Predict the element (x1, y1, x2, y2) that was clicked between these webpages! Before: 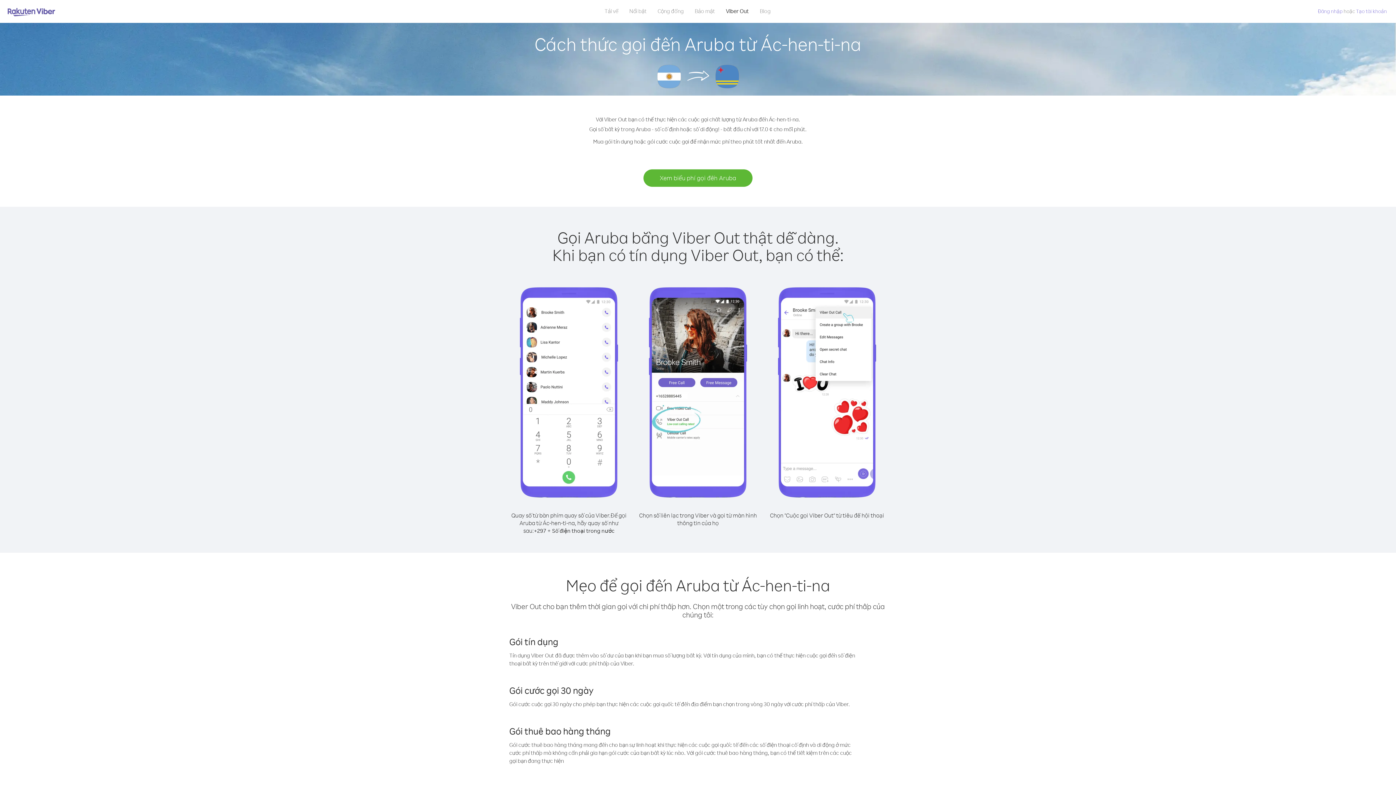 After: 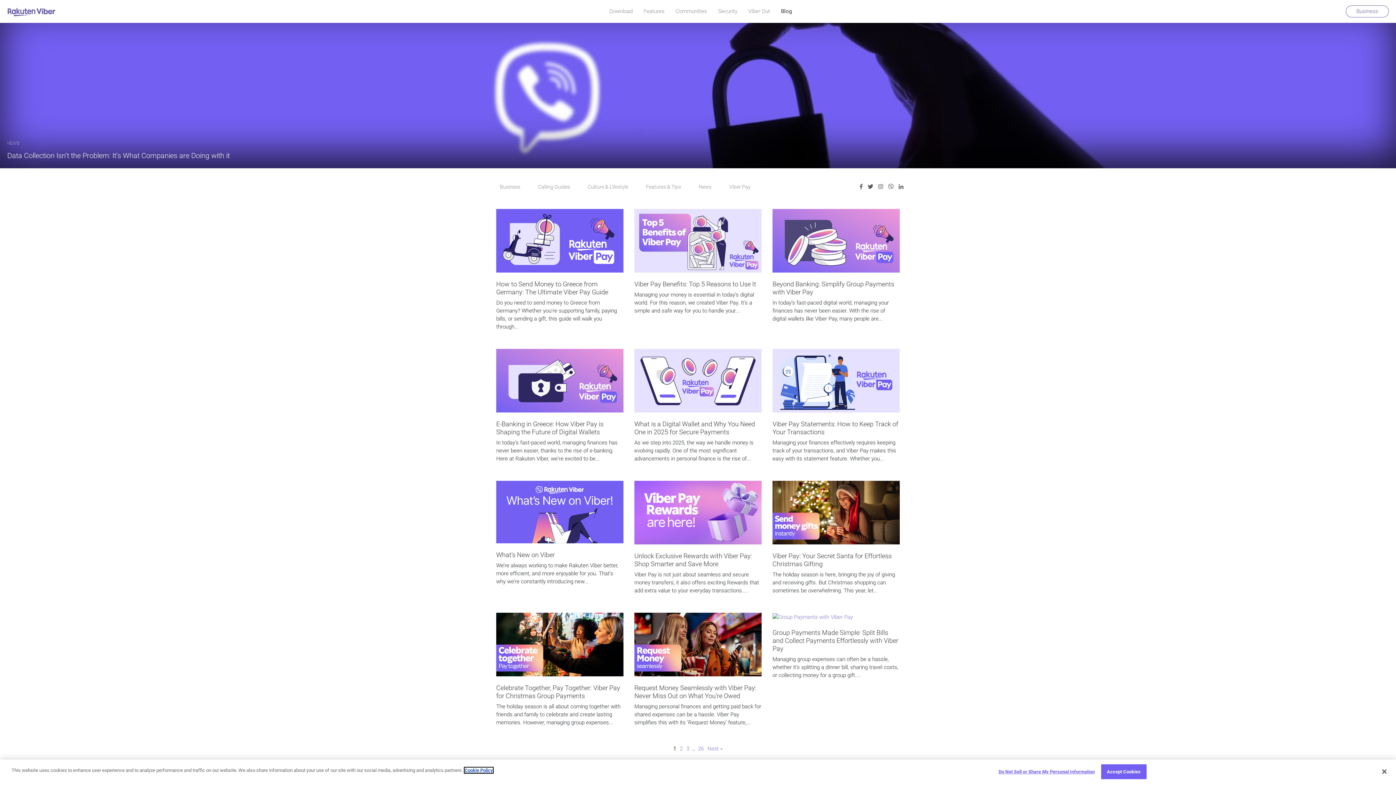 Action: bbox: (754, 5, 776, 16) label: Blog